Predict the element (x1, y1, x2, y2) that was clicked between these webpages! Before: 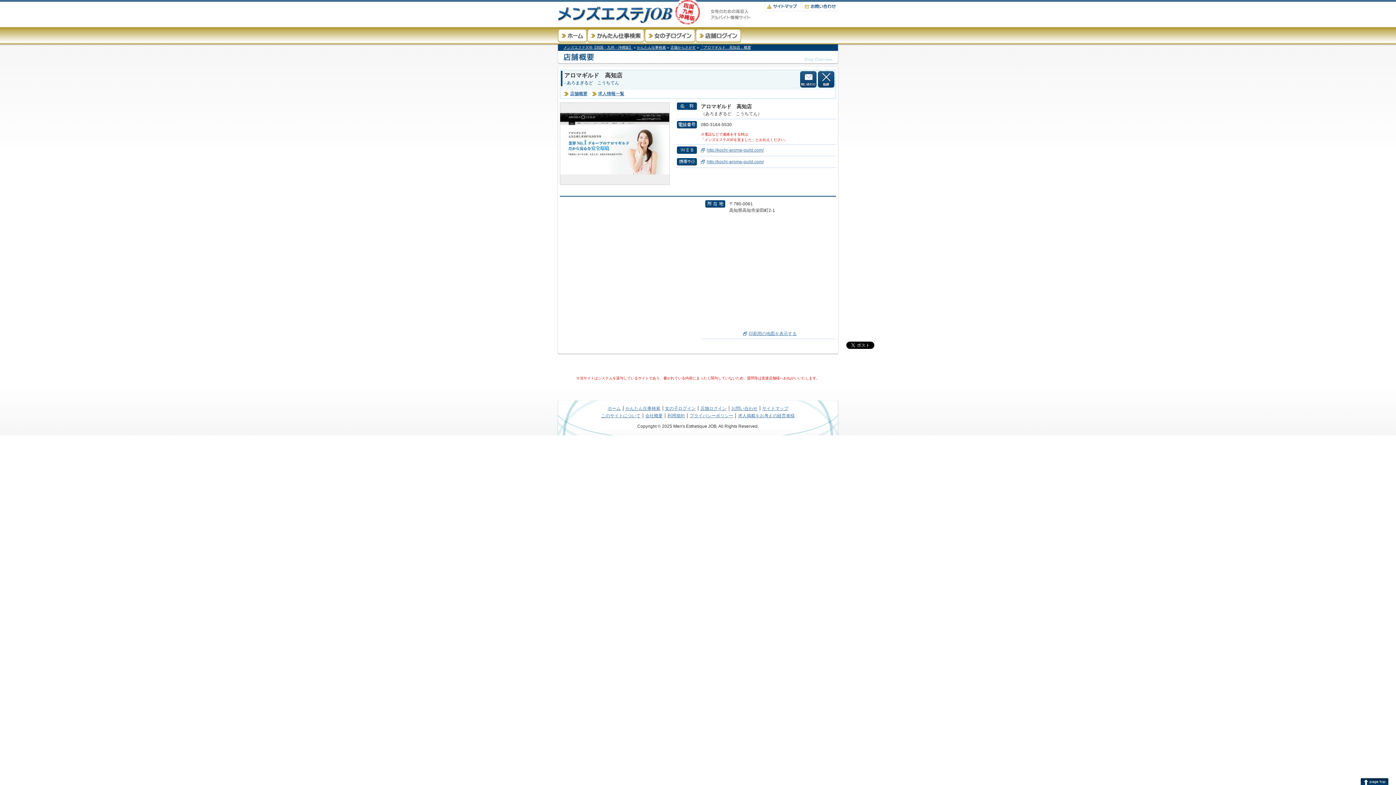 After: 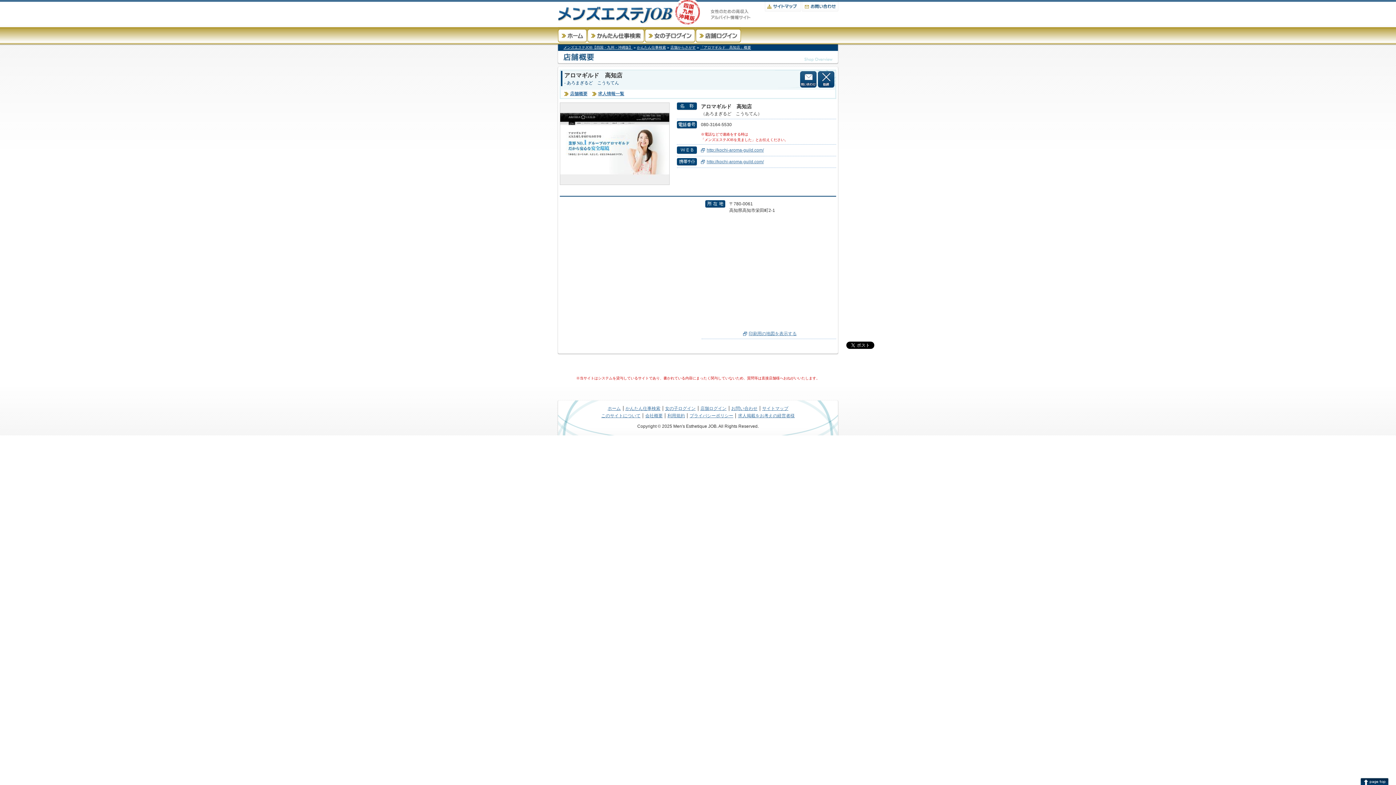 Action: label: このページの先頭へ bbox: (1360, 778, 1389, 785)